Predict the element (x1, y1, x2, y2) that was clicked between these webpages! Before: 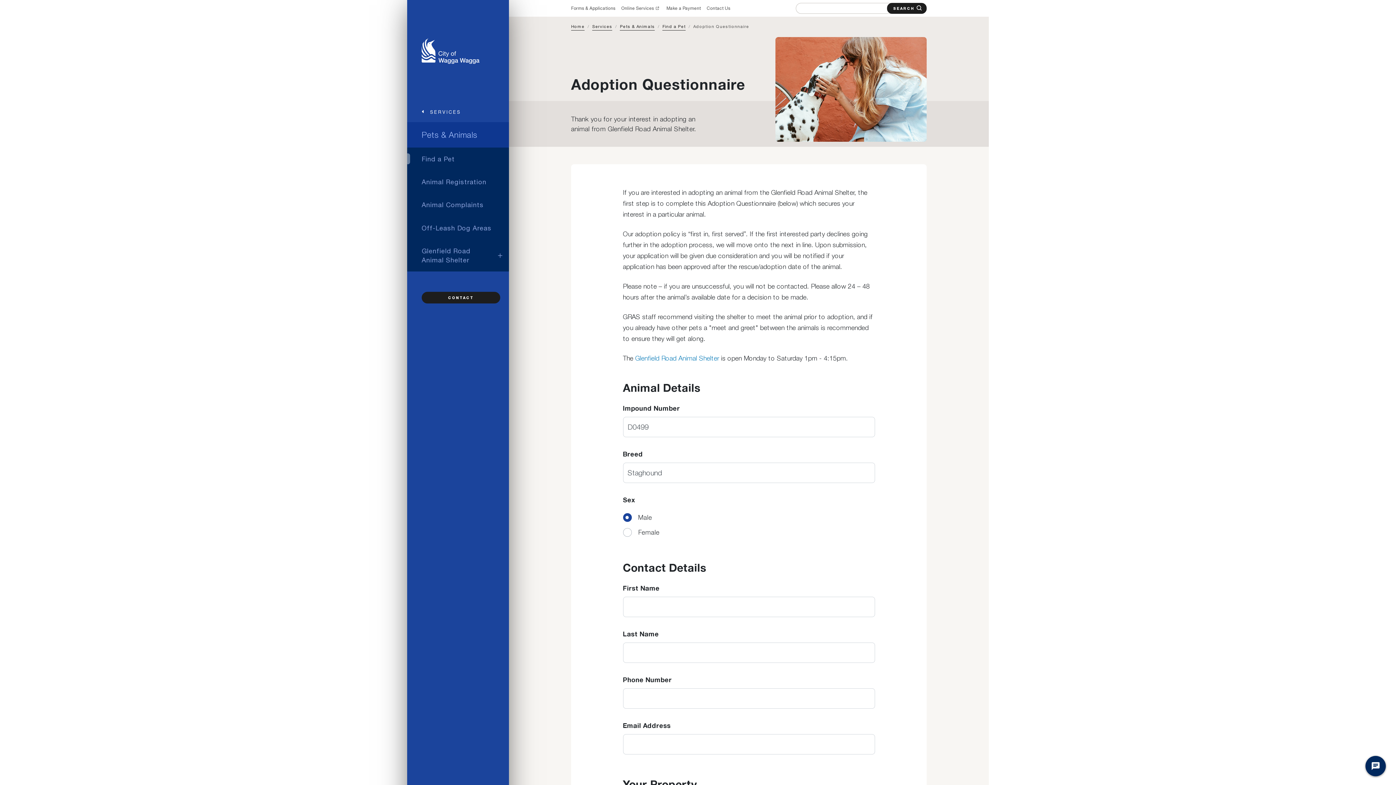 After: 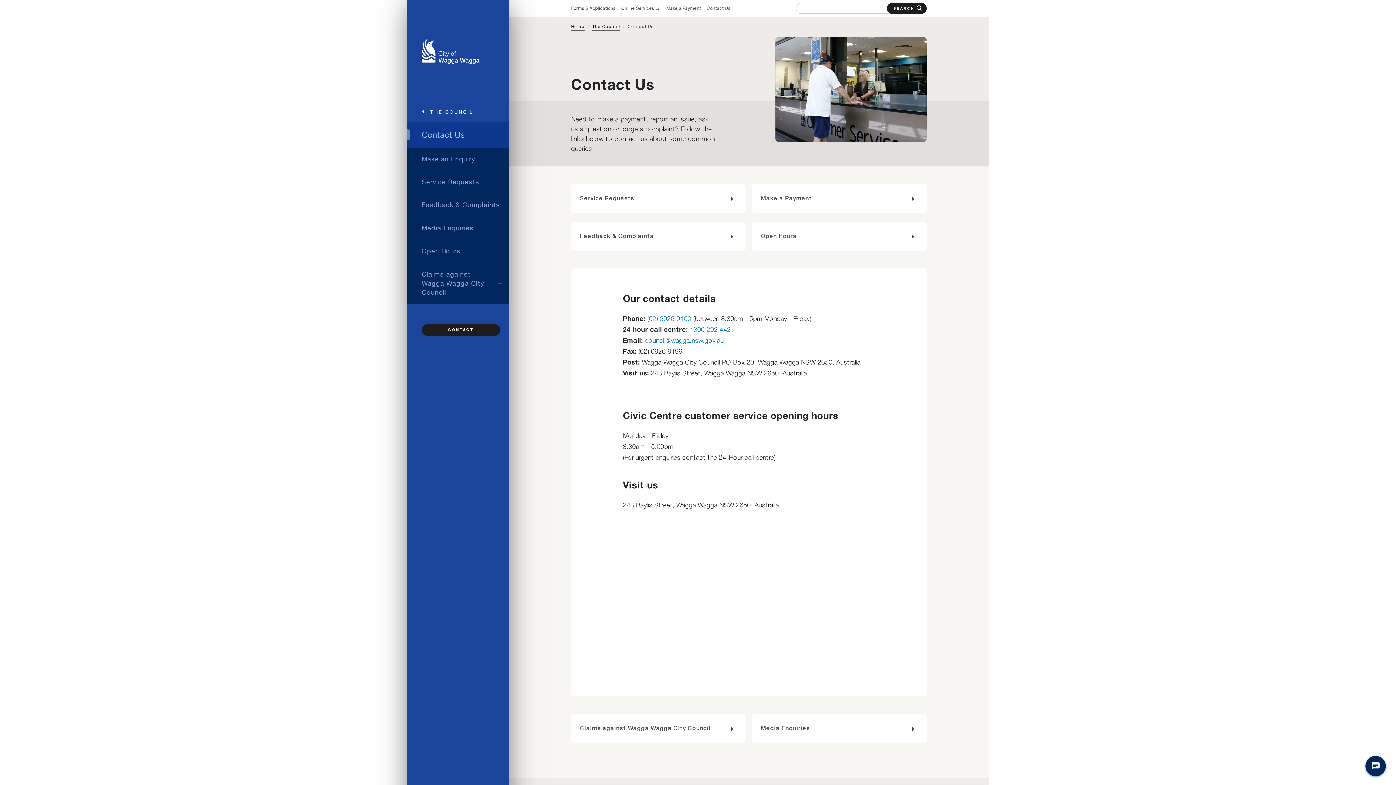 Action: bbox: (706, 5, 730, 10) label: Contact Us